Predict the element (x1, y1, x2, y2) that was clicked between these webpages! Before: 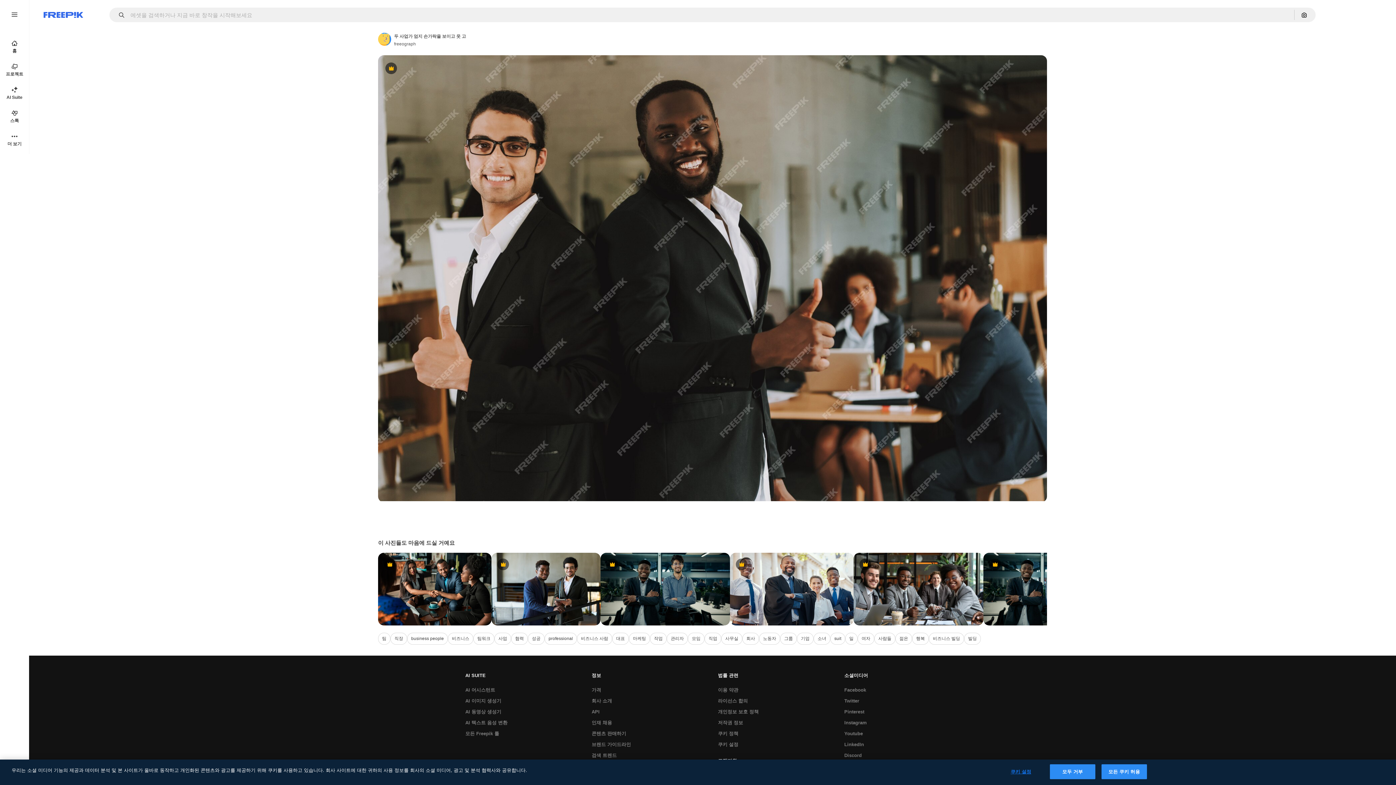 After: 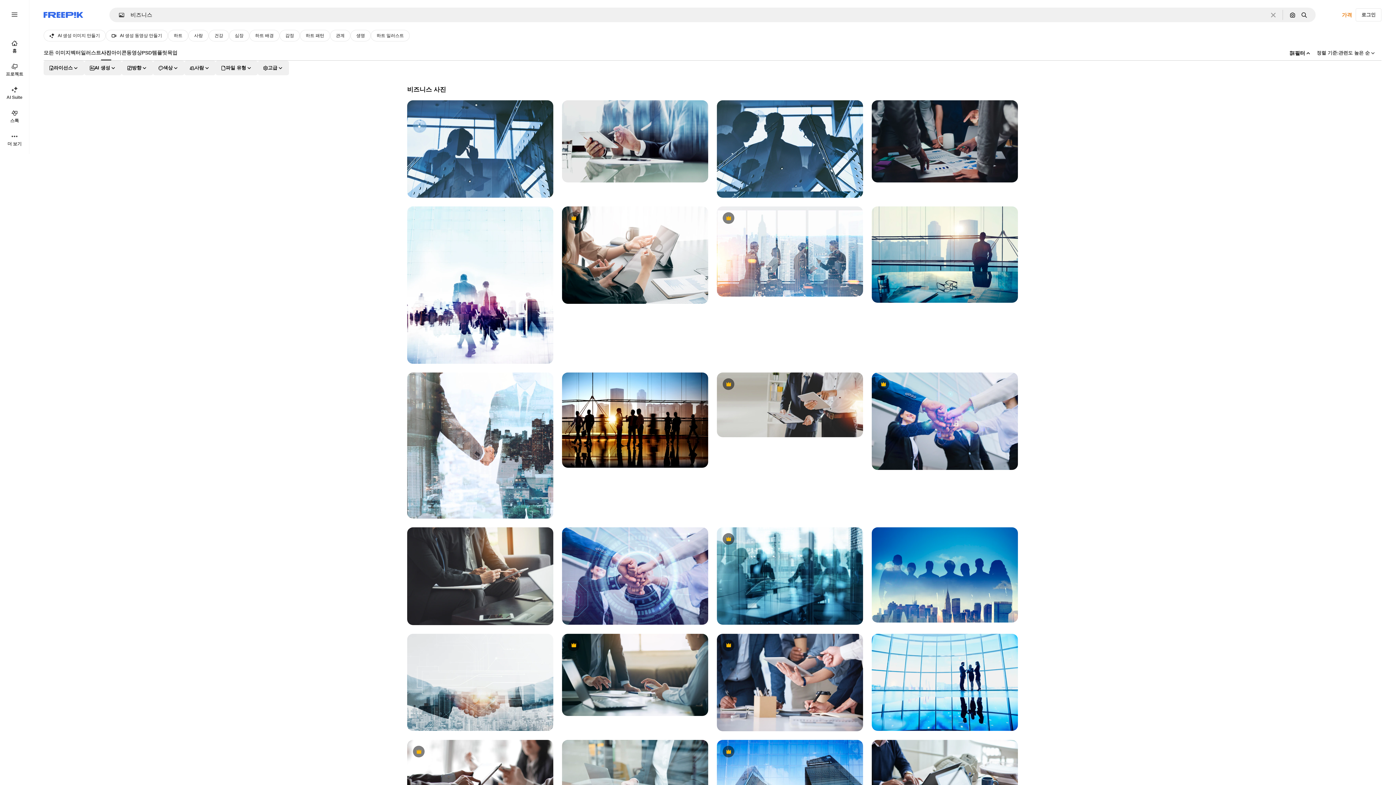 Action: label: 비즈니스 bbox: (448, 633, 473, 645)